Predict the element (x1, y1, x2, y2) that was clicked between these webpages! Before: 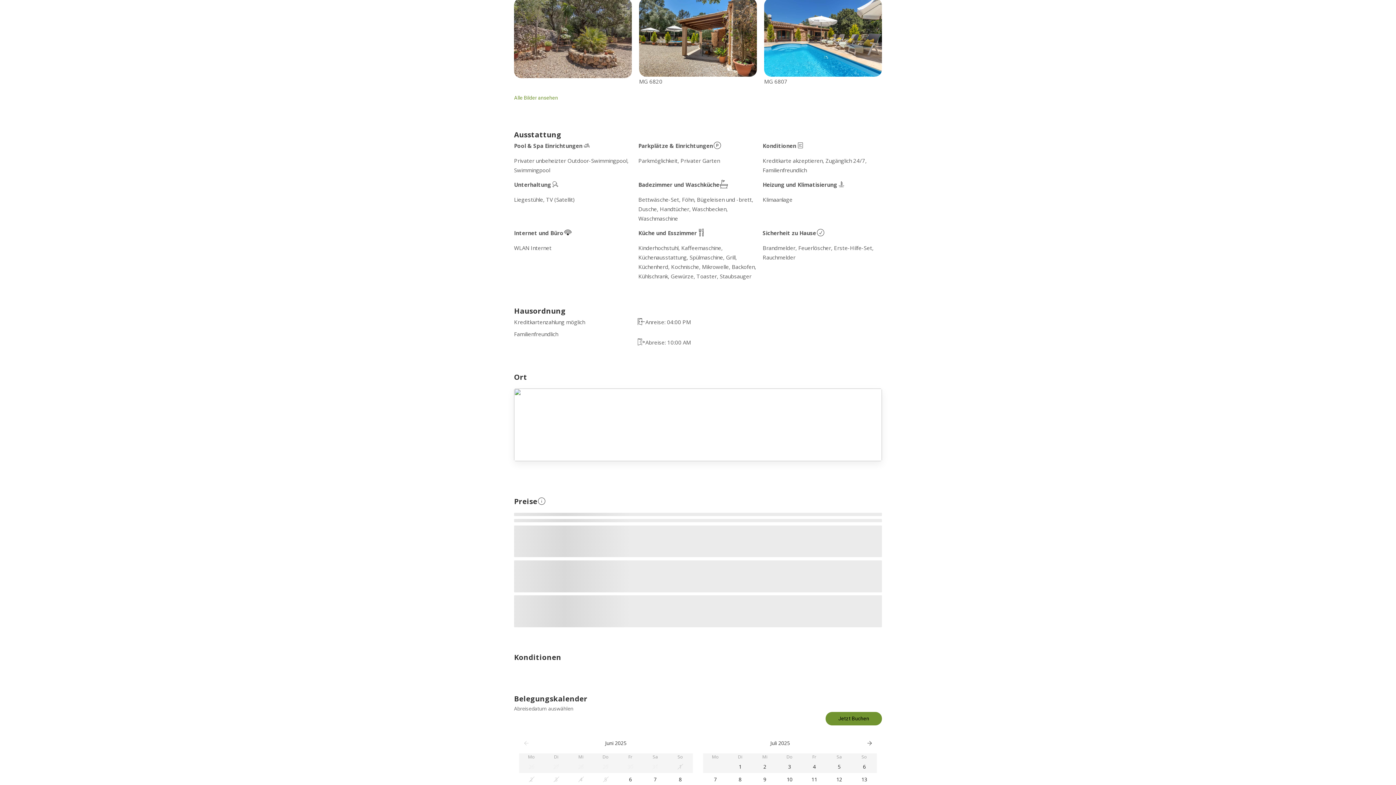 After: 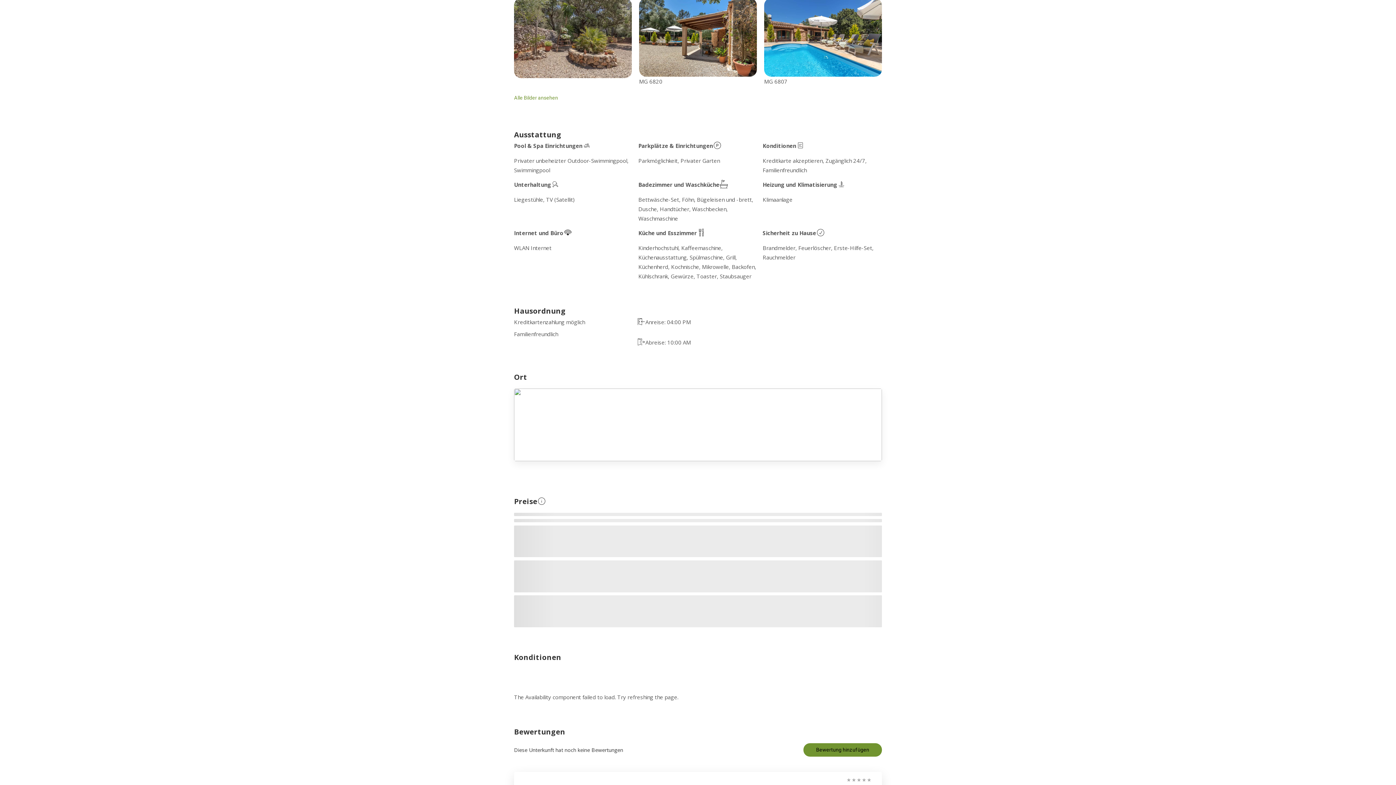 Action: bbox: (826, 761, 852, 773) label: Samstag, 5. Juli 2025